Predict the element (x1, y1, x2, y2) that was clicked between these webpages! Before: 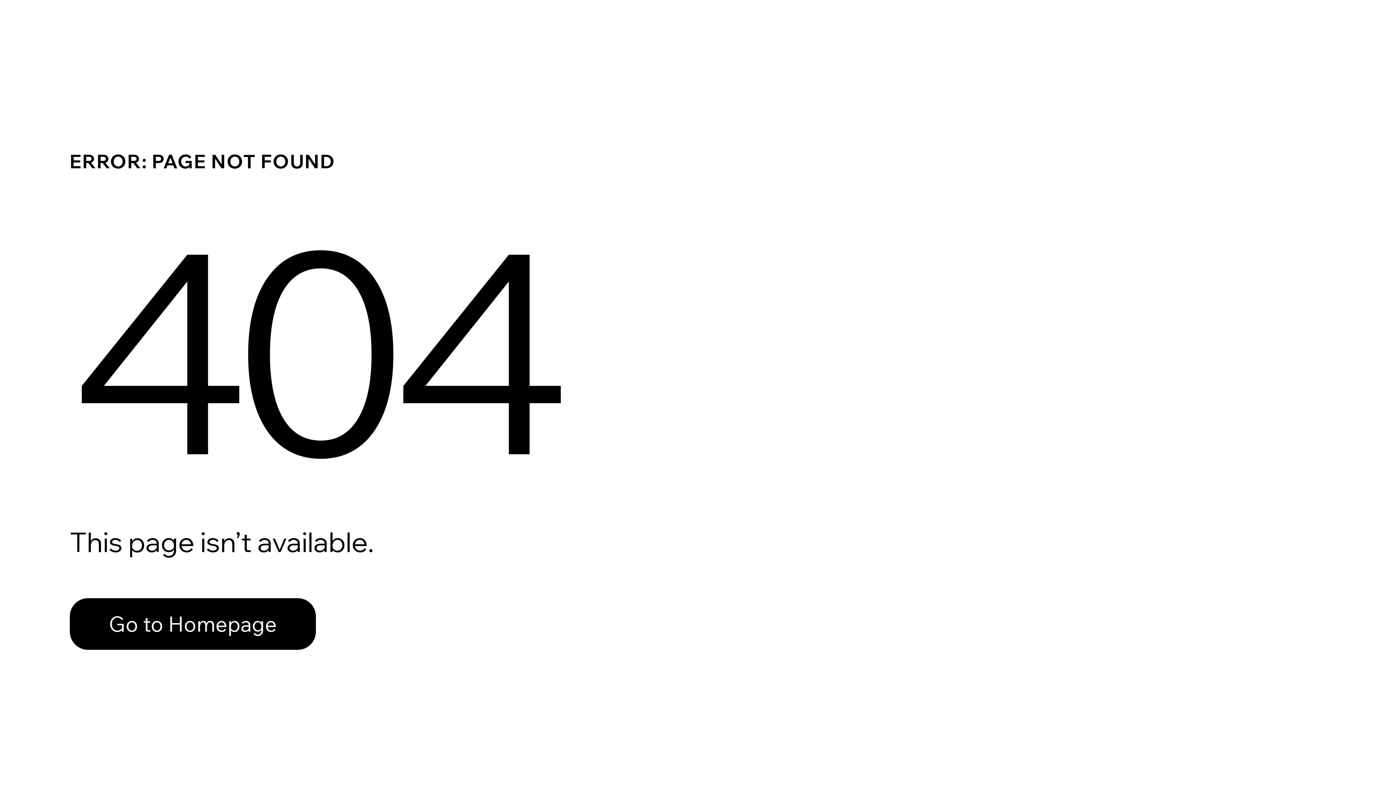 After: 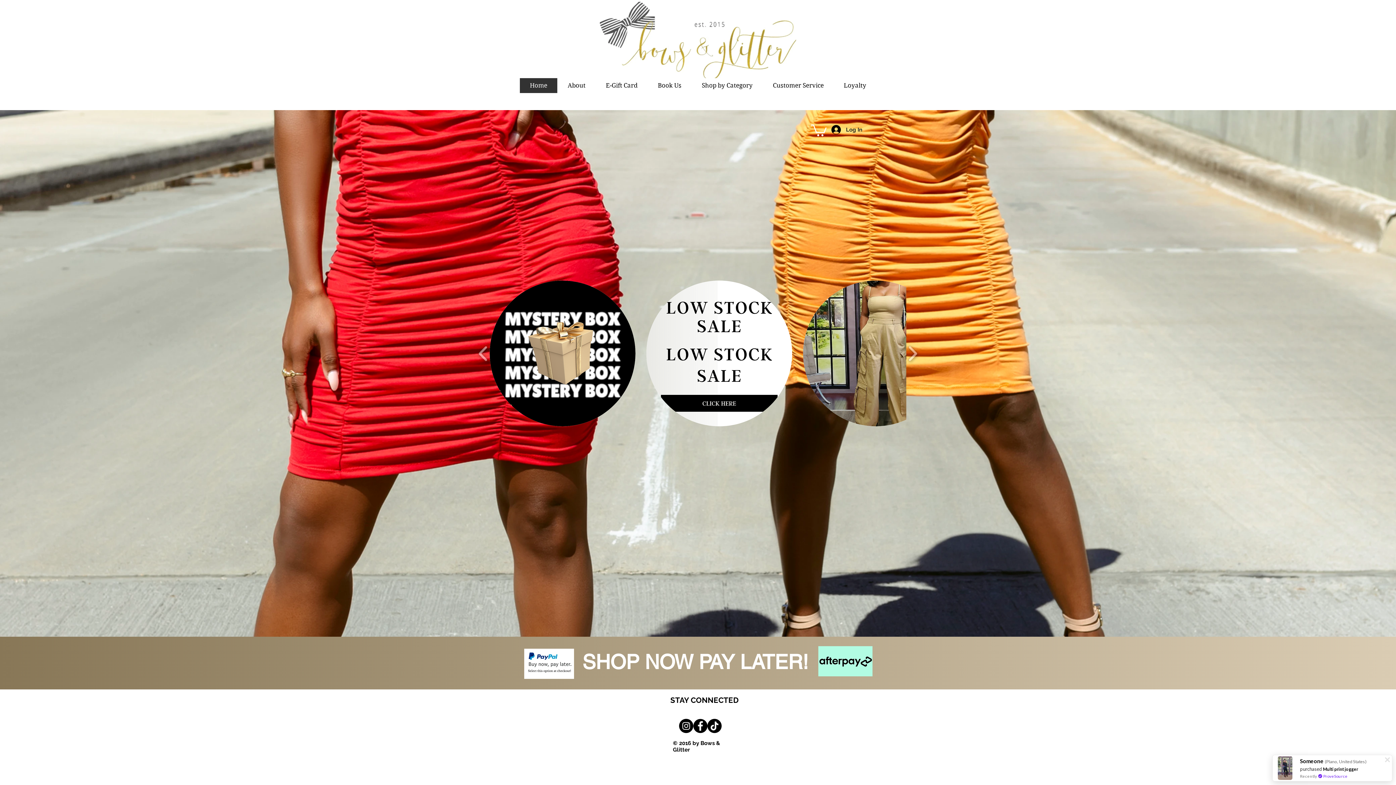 Action: bbox: (69, 598, 316, 650) label: Go to Homepage